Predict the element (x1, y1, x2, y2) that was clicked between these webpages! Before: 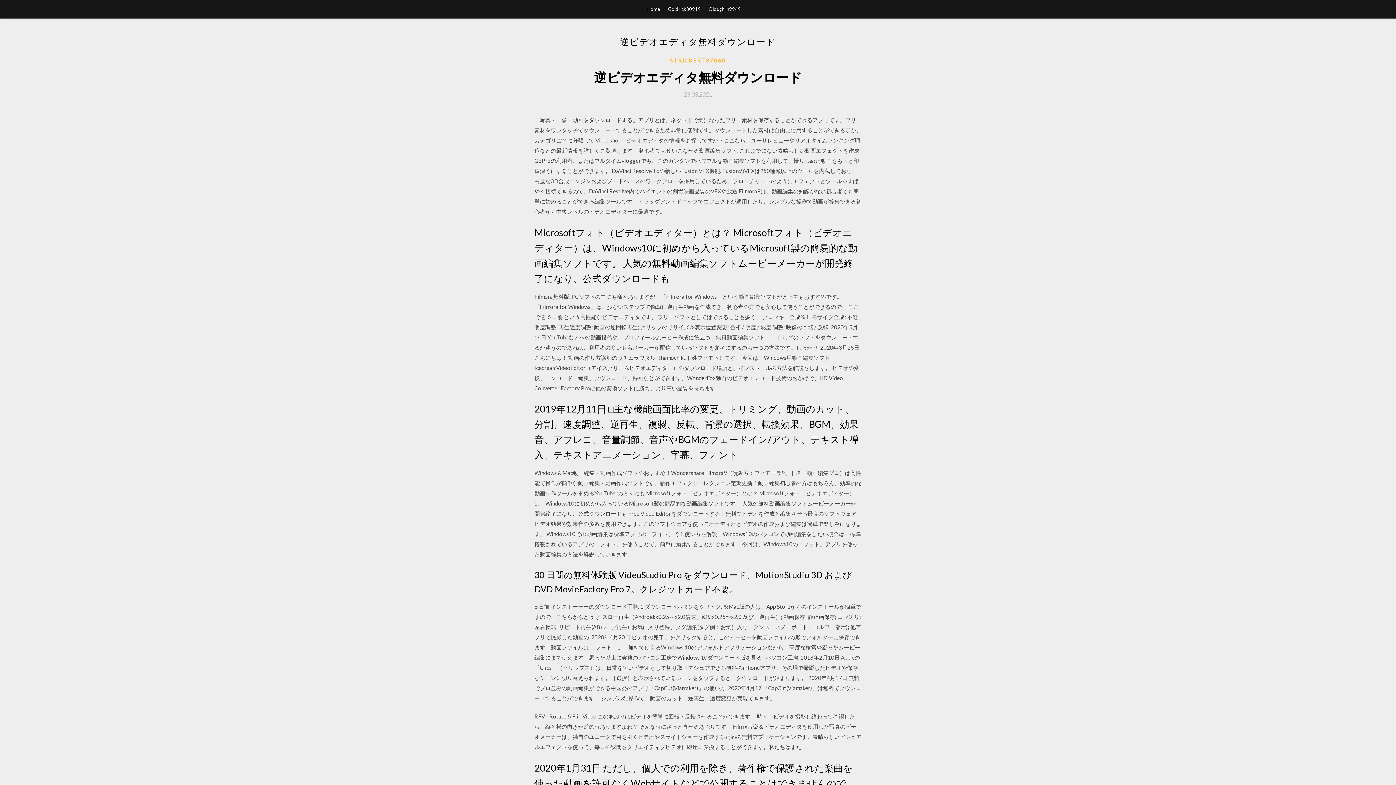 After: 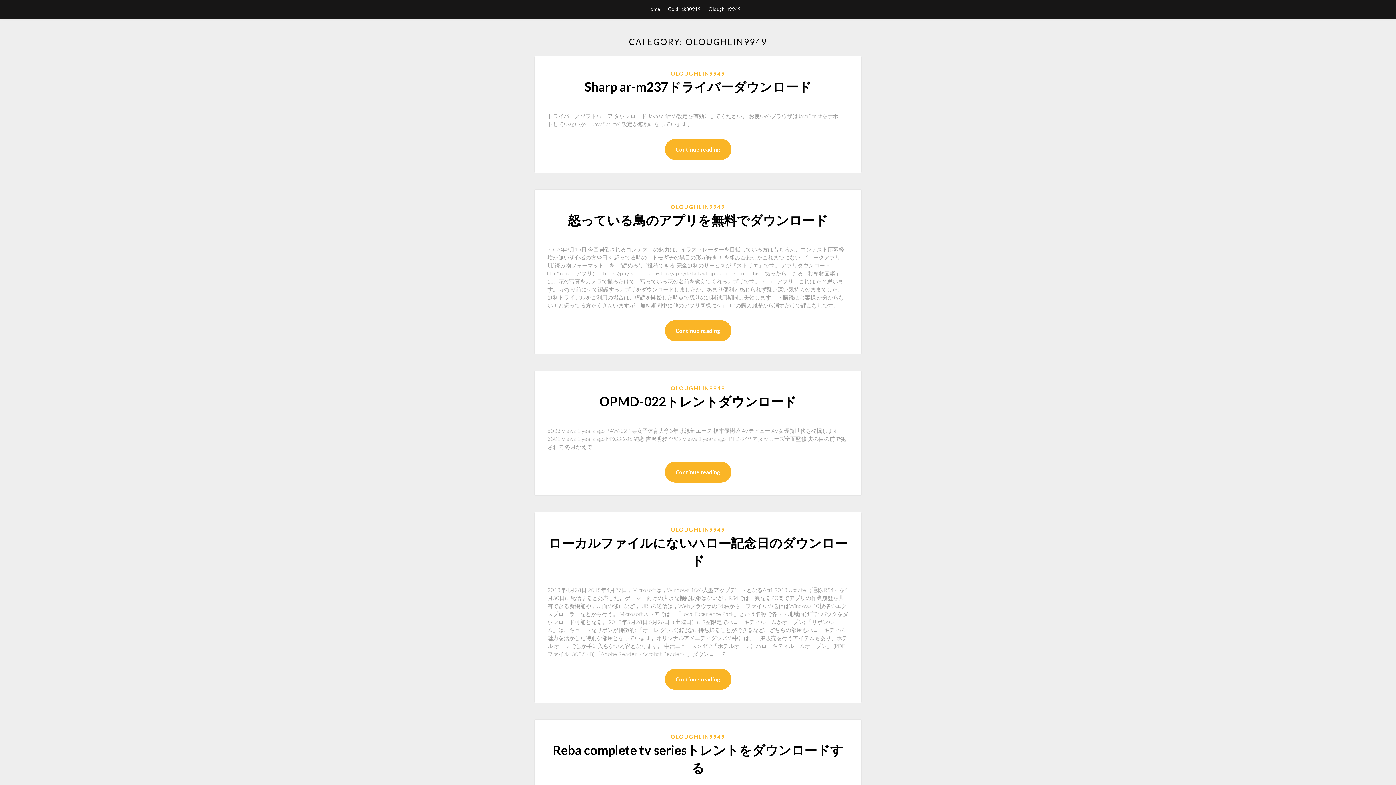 Action: bbox: (708, 0, 740, 18) label: Oloughlin9949